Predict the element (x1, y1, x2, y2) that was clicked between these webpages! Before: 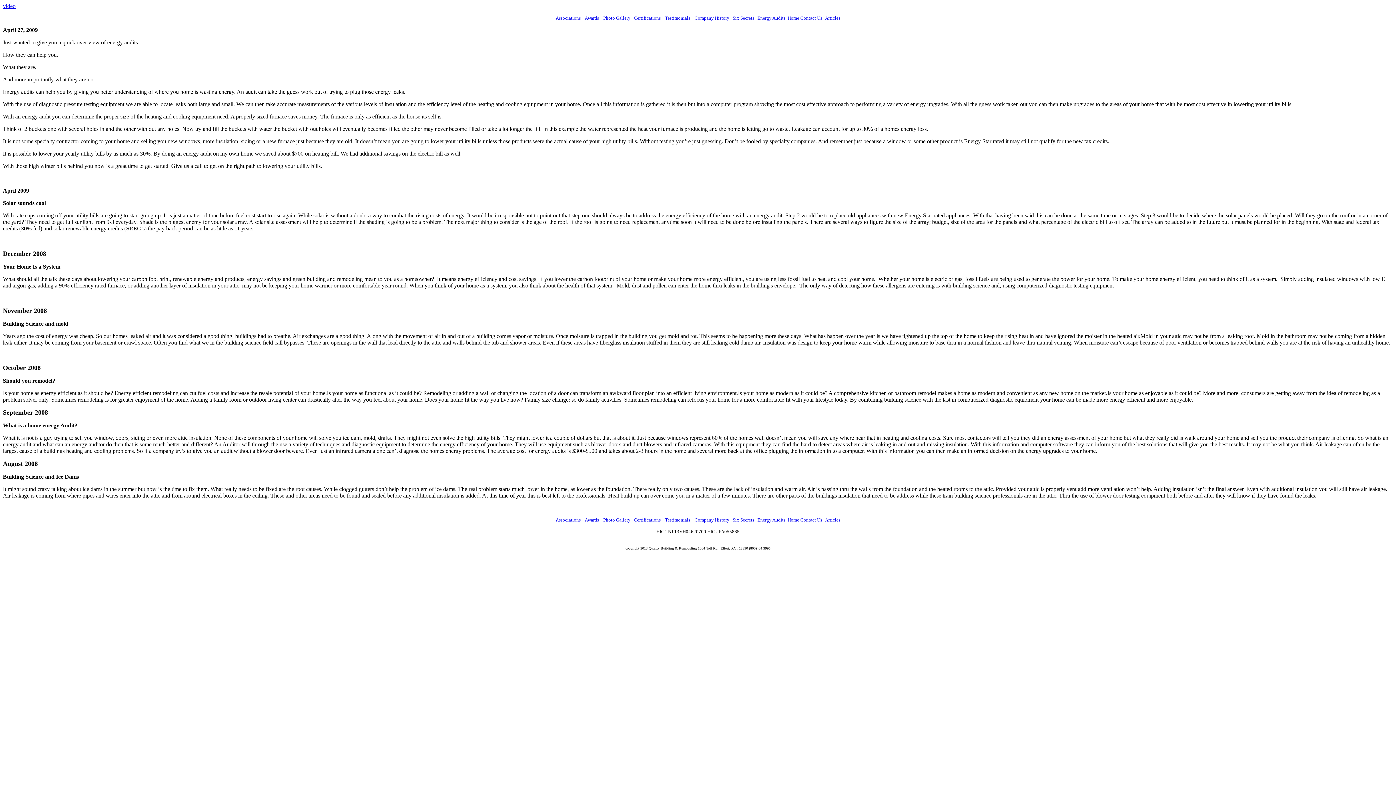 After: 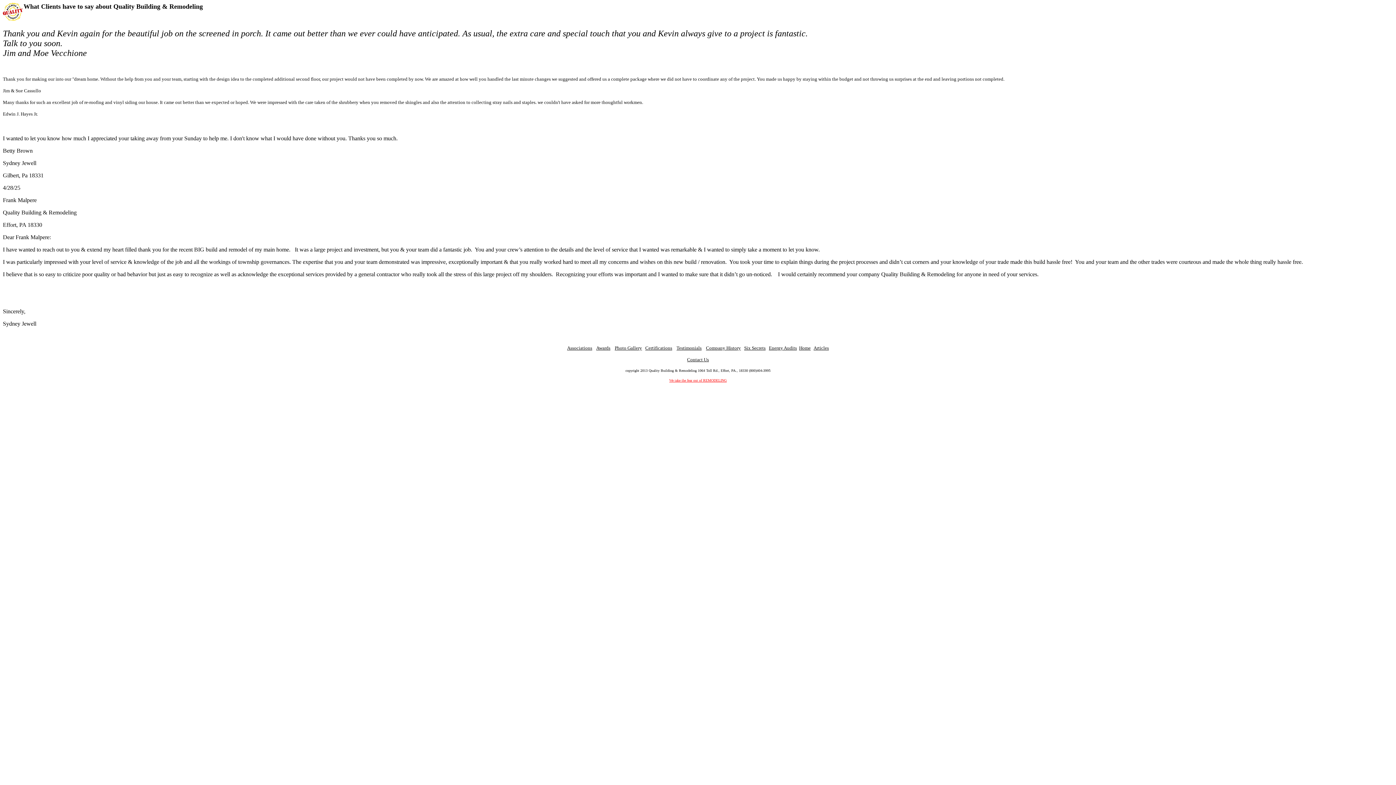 Action: bbox: (665, 517, 690, 522) label: Testimonials